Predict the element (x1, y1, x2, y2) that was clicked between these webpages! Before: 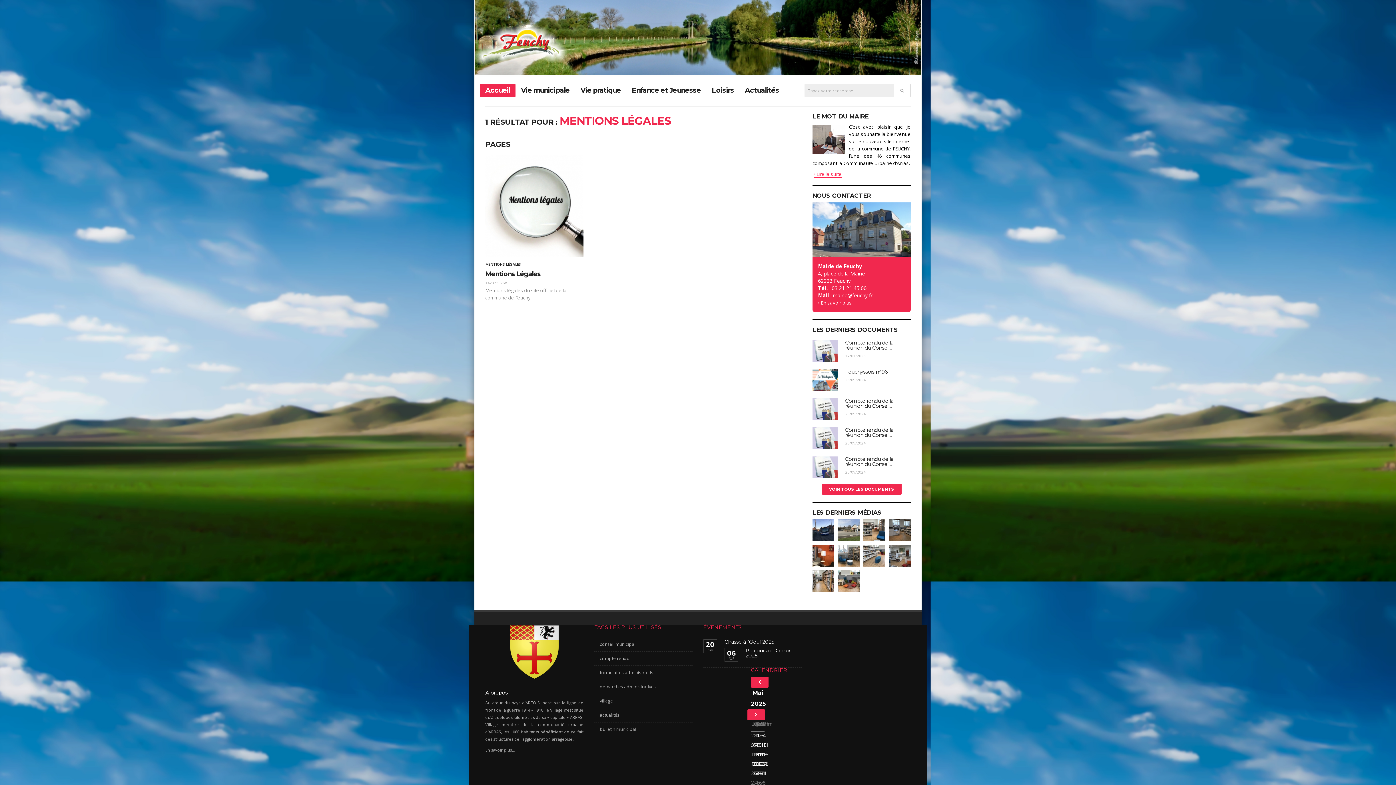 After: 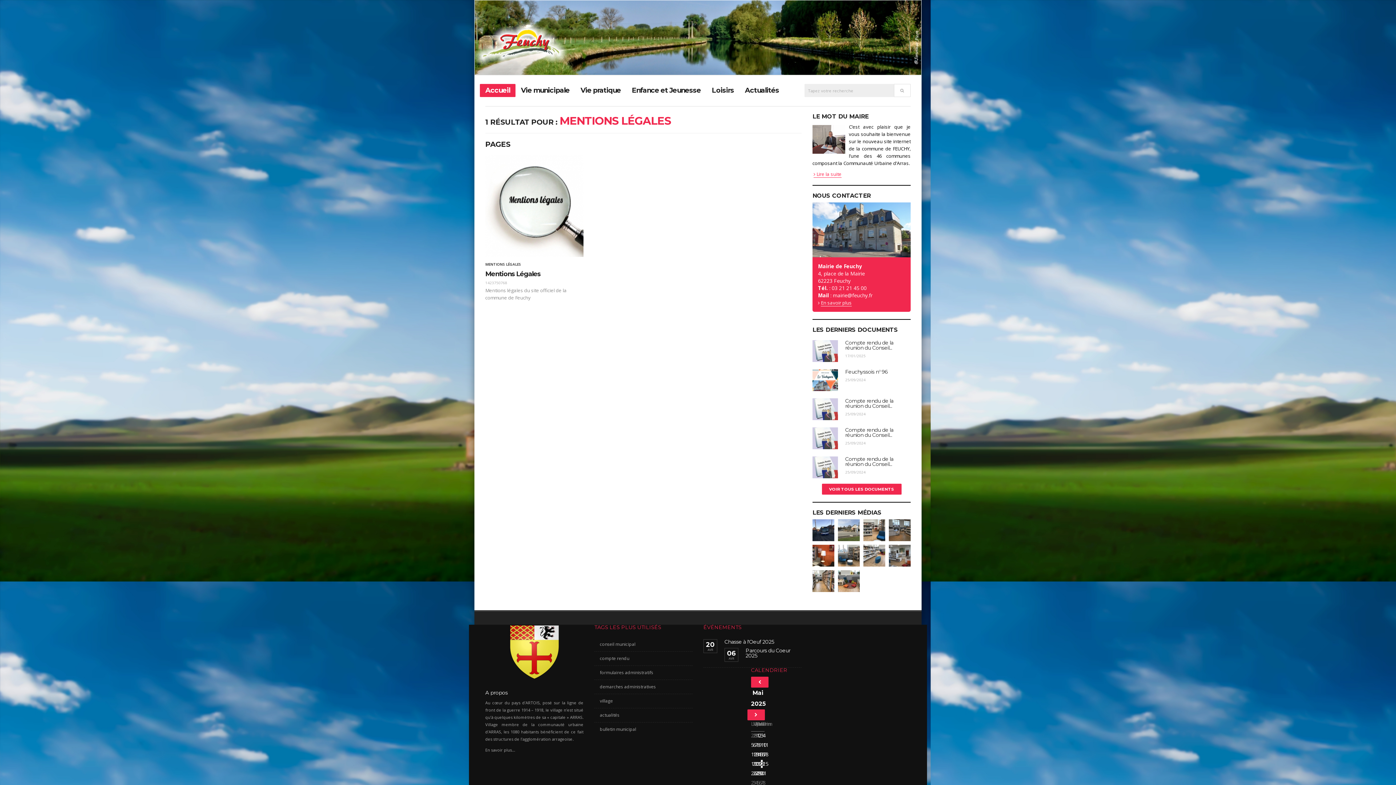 Action: bbox: (760, 760, 762, 768) label: 24